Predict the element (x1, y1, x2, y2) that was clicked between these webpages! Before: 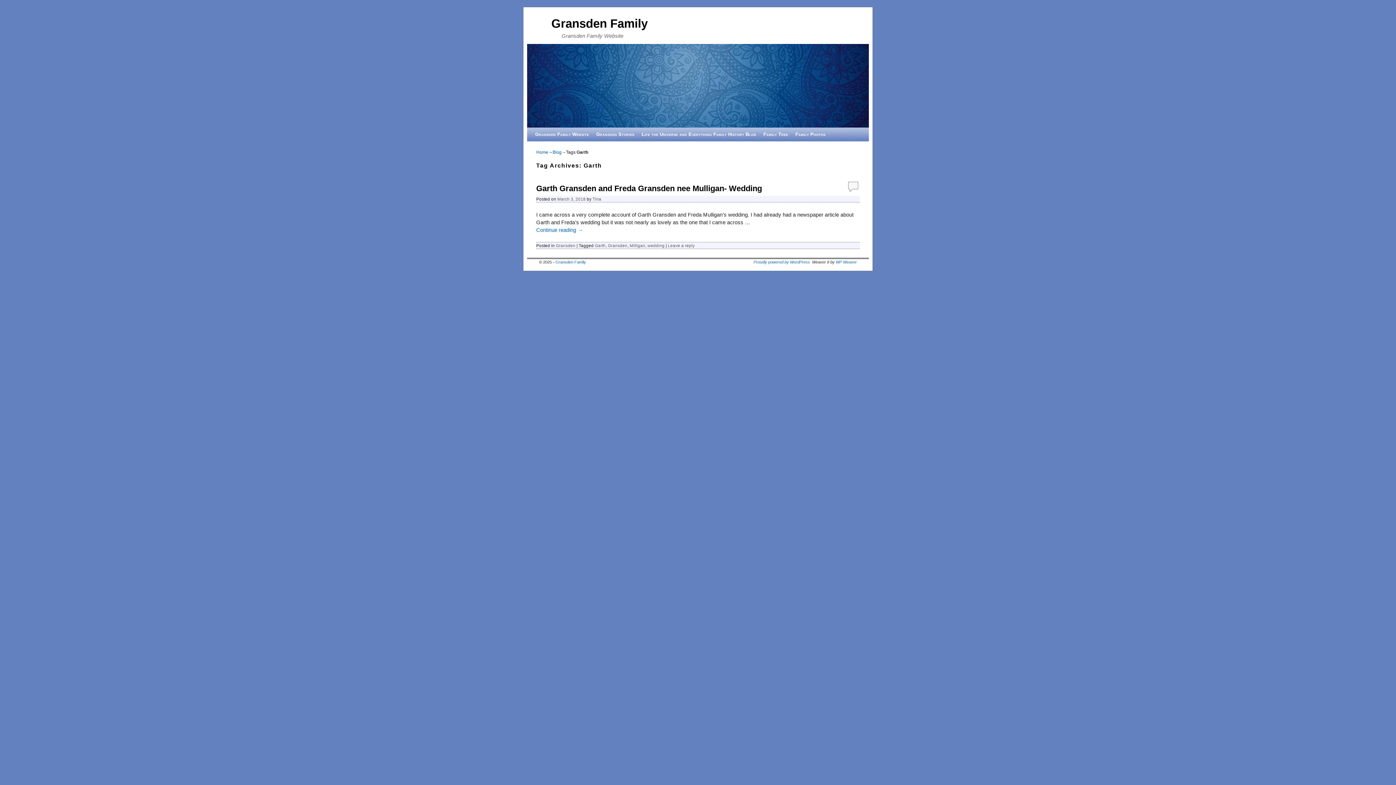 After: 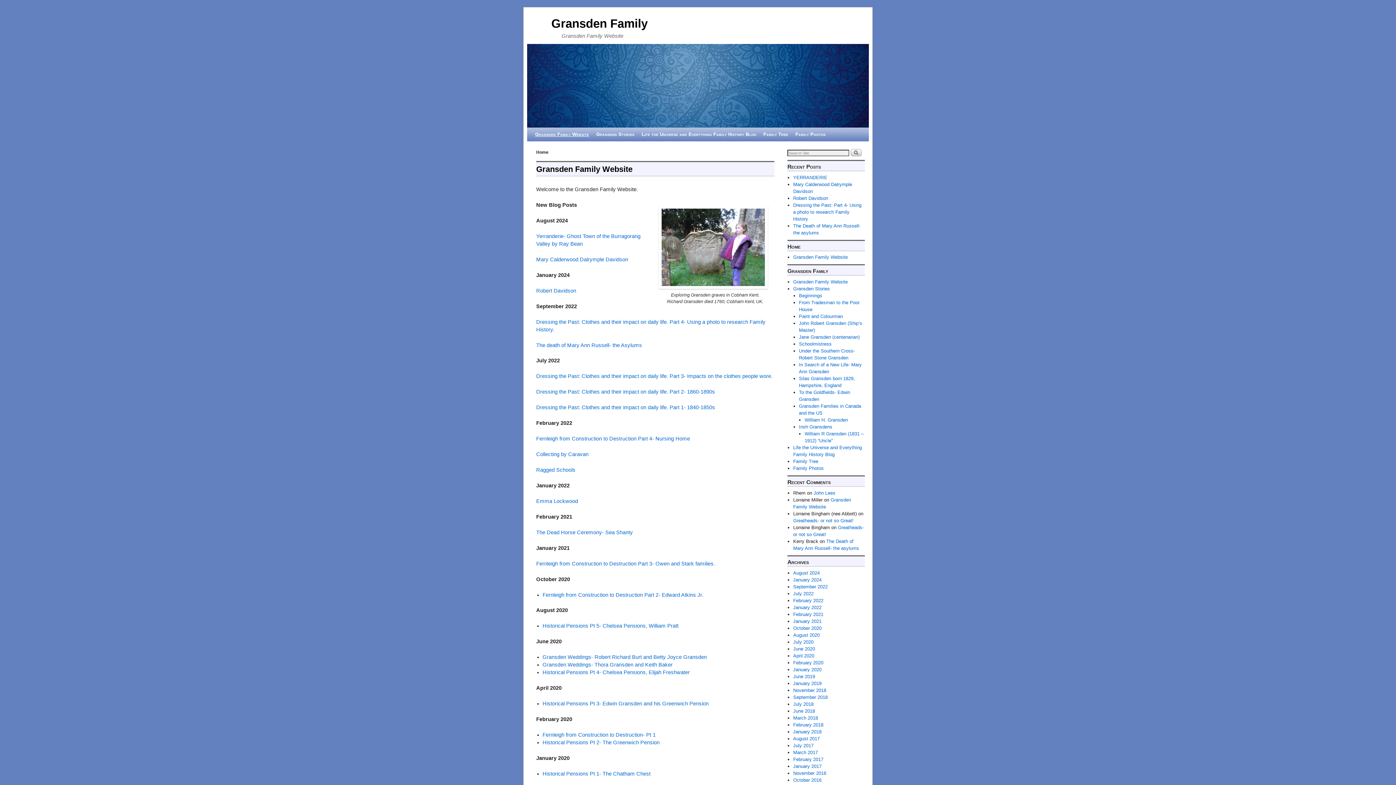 Action: label: Gransden Family Website bbox: (531, 127, 592, 141)